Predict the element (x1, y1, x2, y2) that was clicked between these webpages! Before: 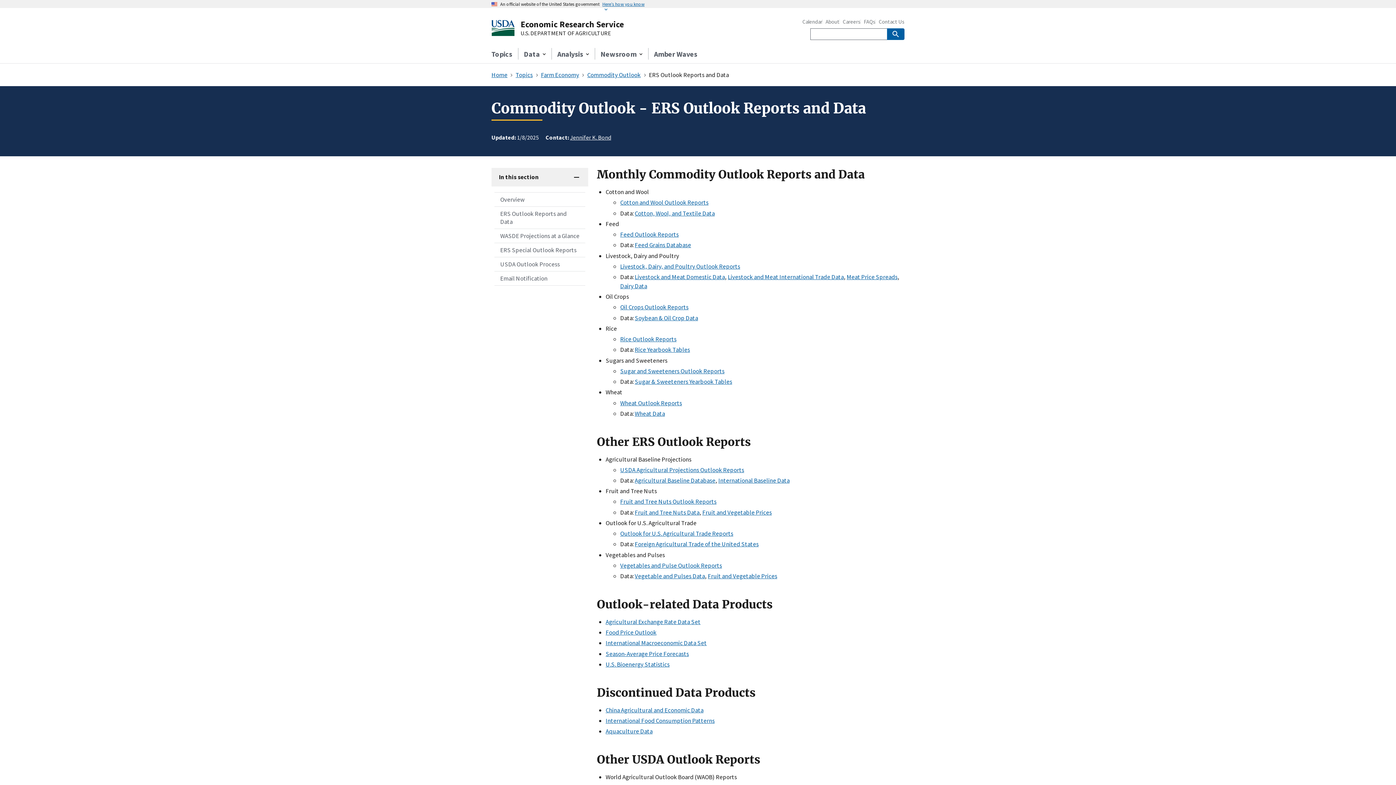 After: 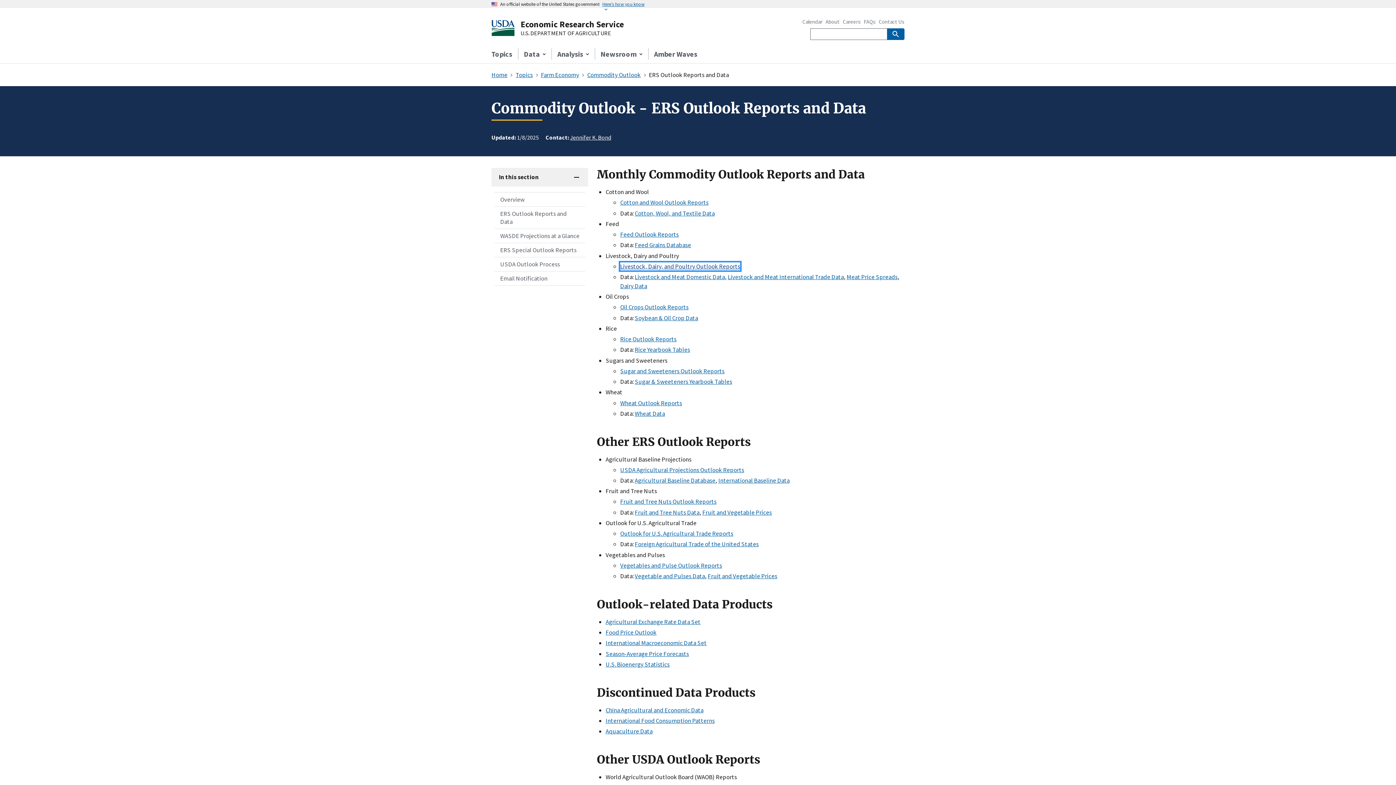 Action: bbox: (620, 262, 740, 270) label: Livestock, Dairy, and Poultry Outlook Reports